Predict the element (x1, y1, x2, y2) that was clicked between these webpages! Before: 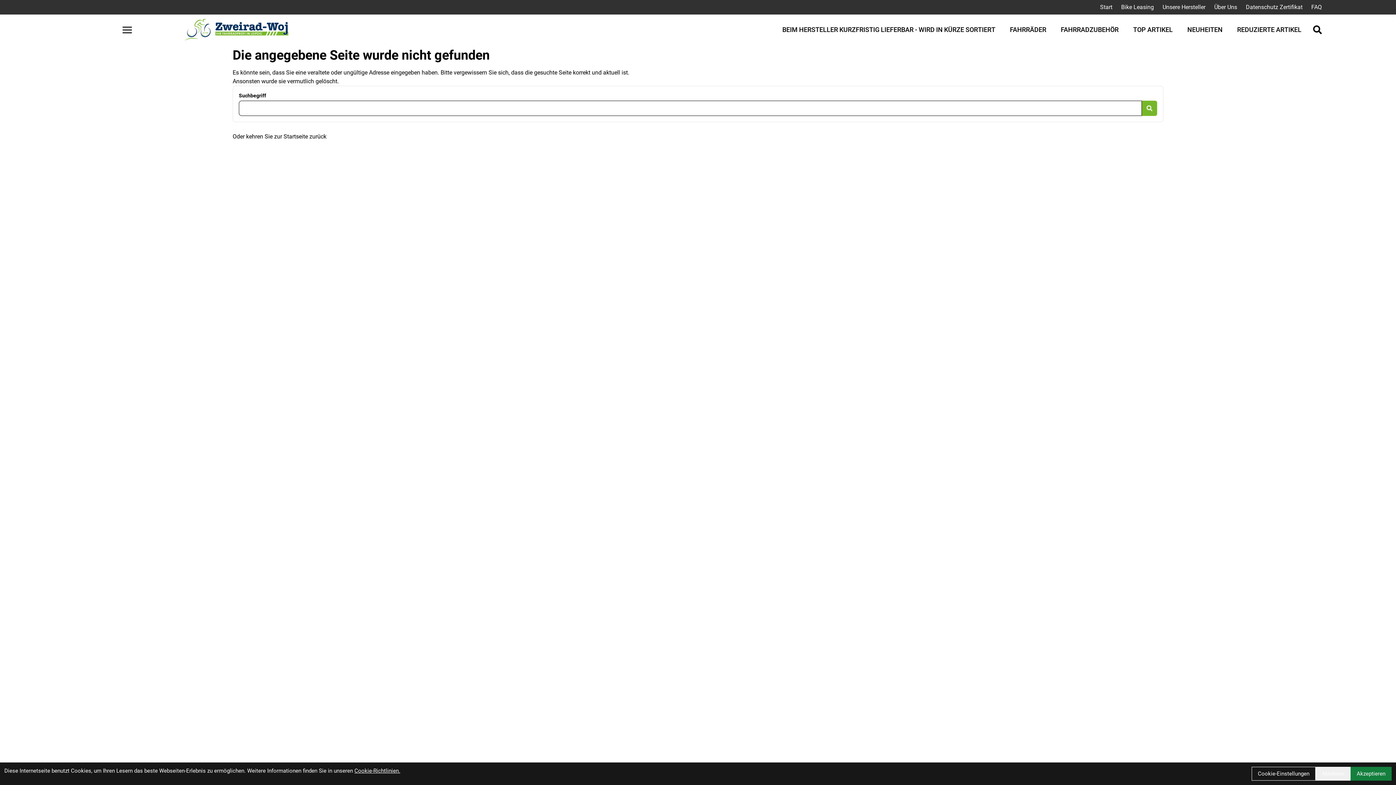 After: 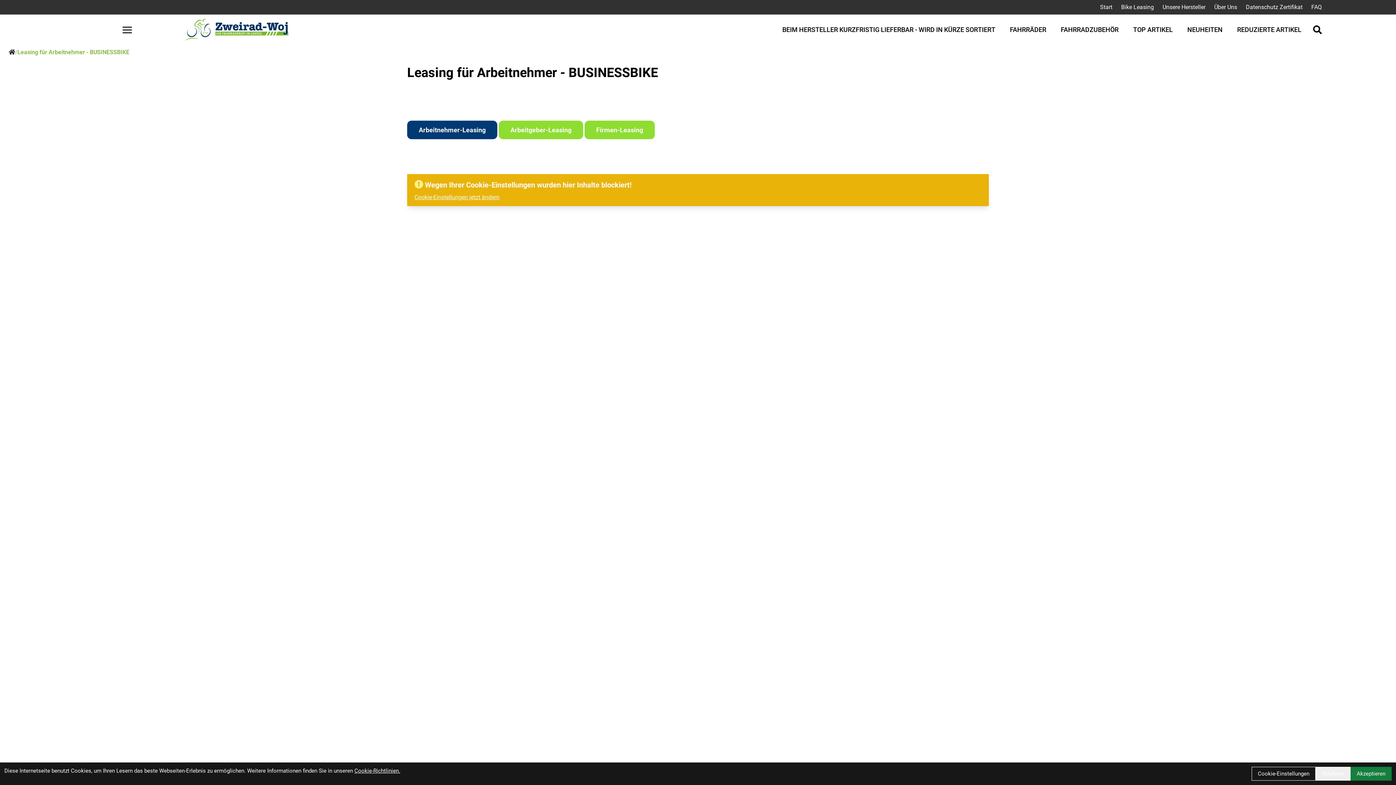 Action: label: Bike Leasing bbox: (1117, 0, 1158, 13)